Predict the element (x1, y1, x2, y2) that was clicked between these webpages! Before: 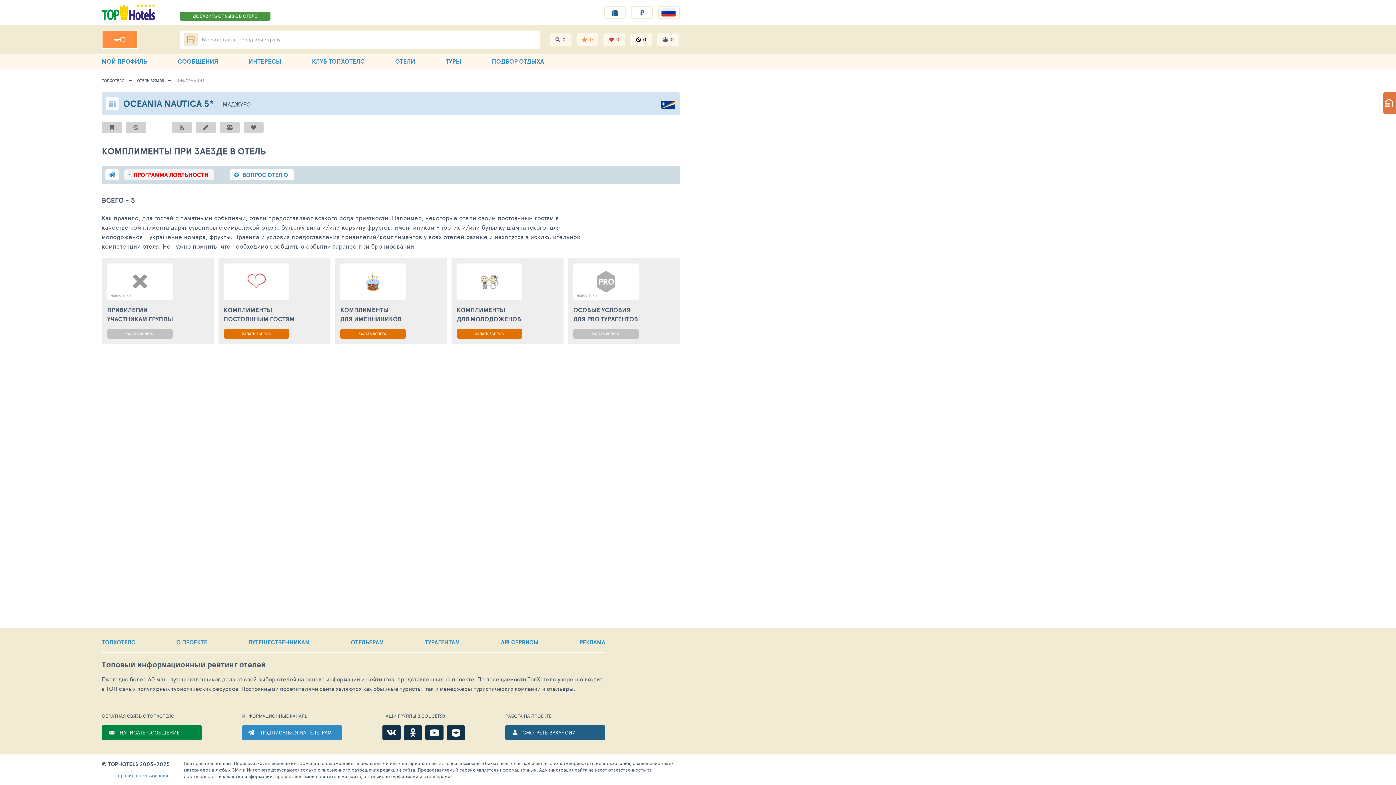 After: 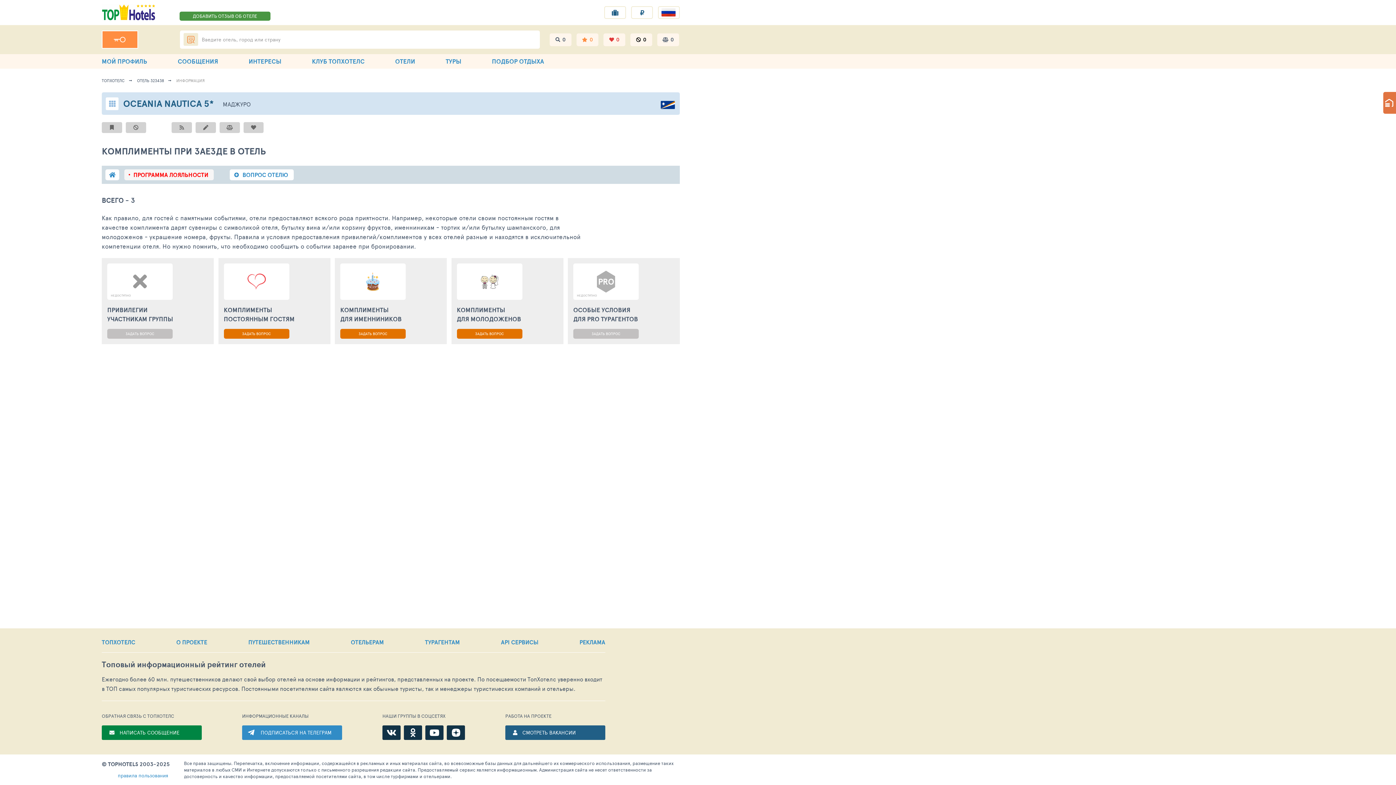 Action: label: МАДЖУРО bbox: (222, 99, 250, 108)